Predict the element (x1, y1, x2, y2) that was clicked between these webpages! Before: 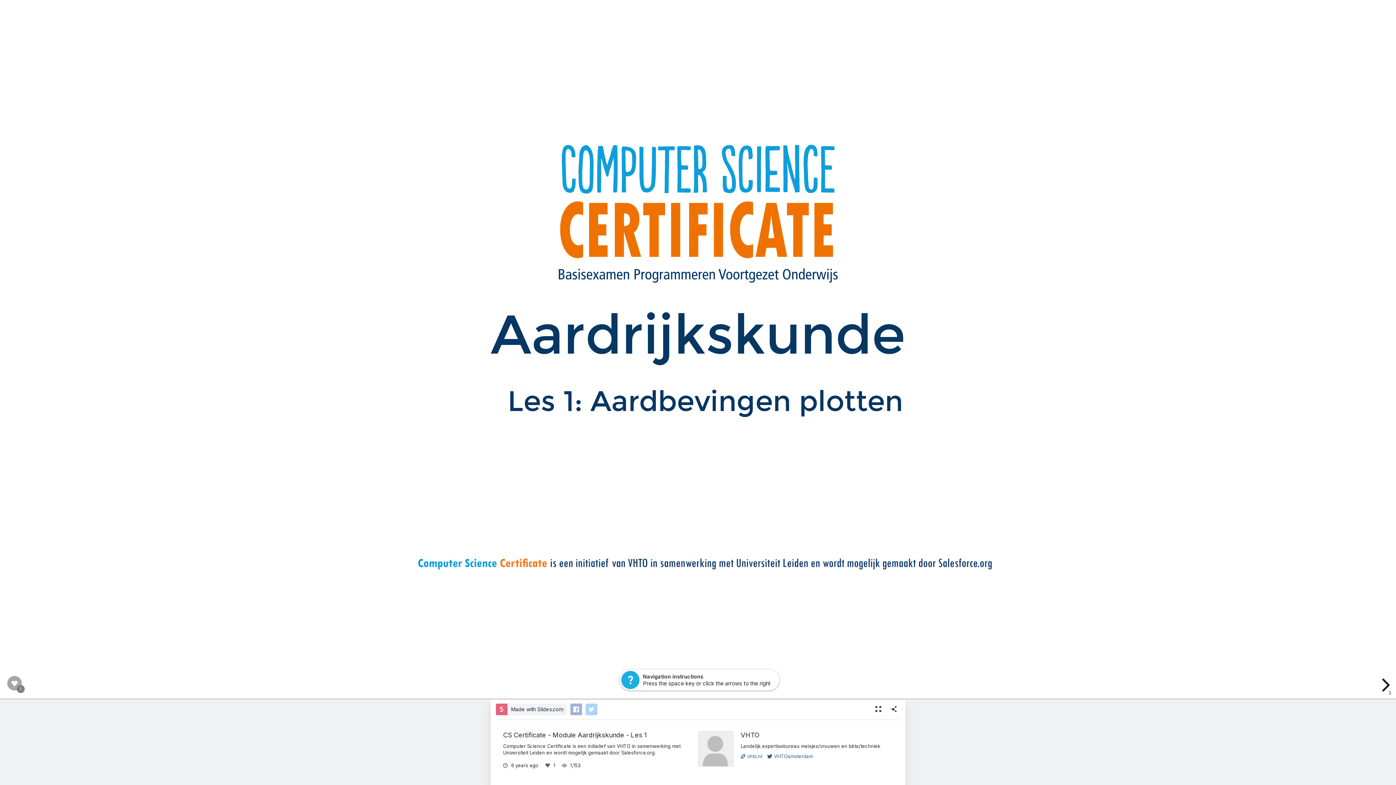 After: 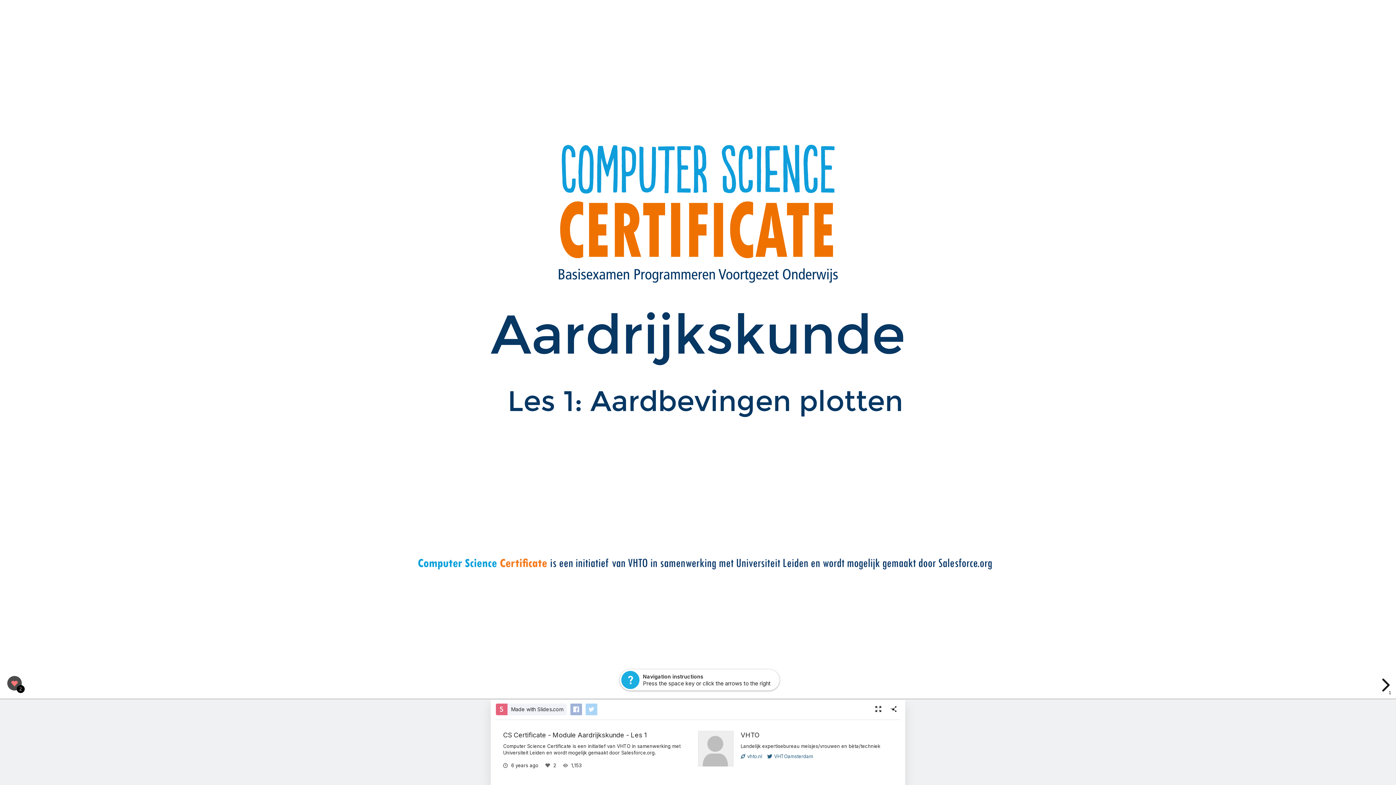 Action: bbox: (7, 675, 21, 690)